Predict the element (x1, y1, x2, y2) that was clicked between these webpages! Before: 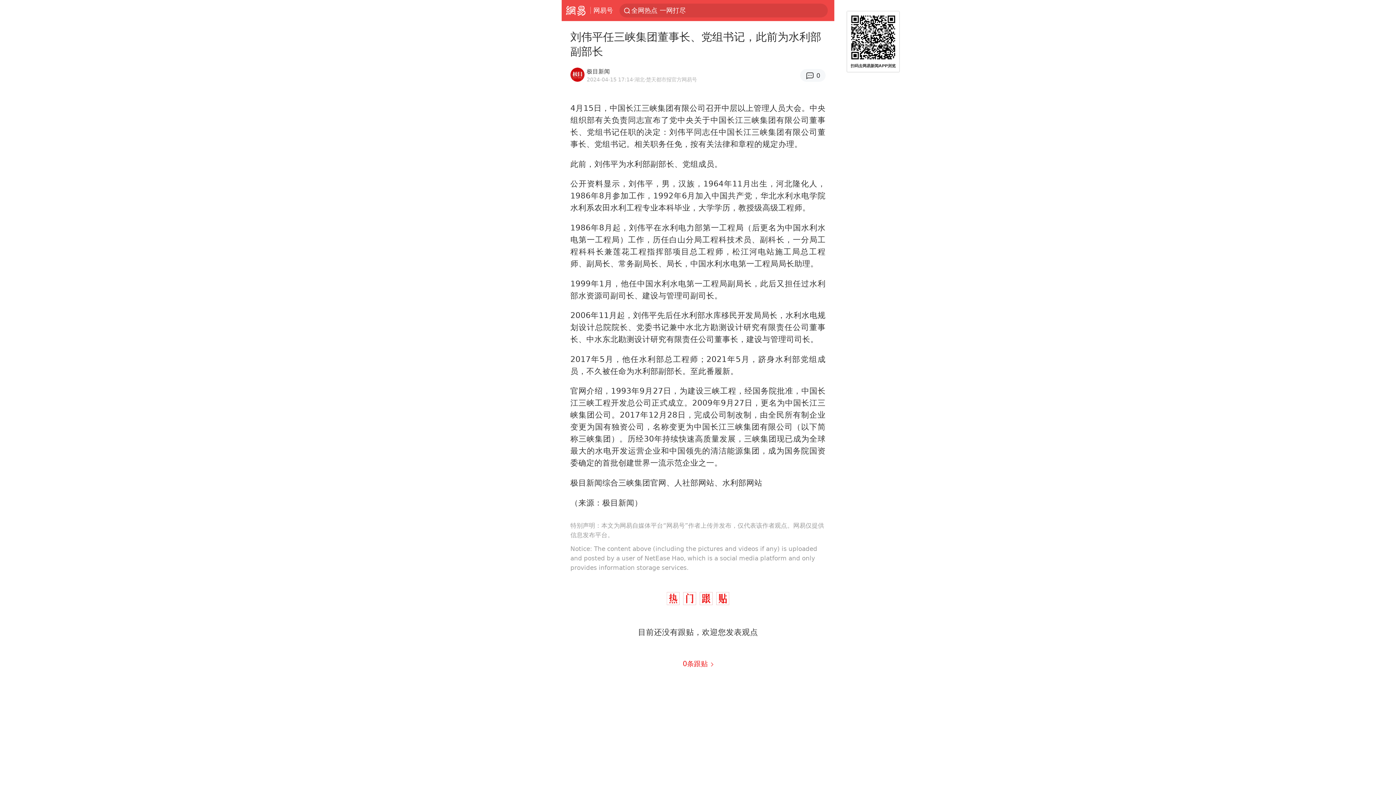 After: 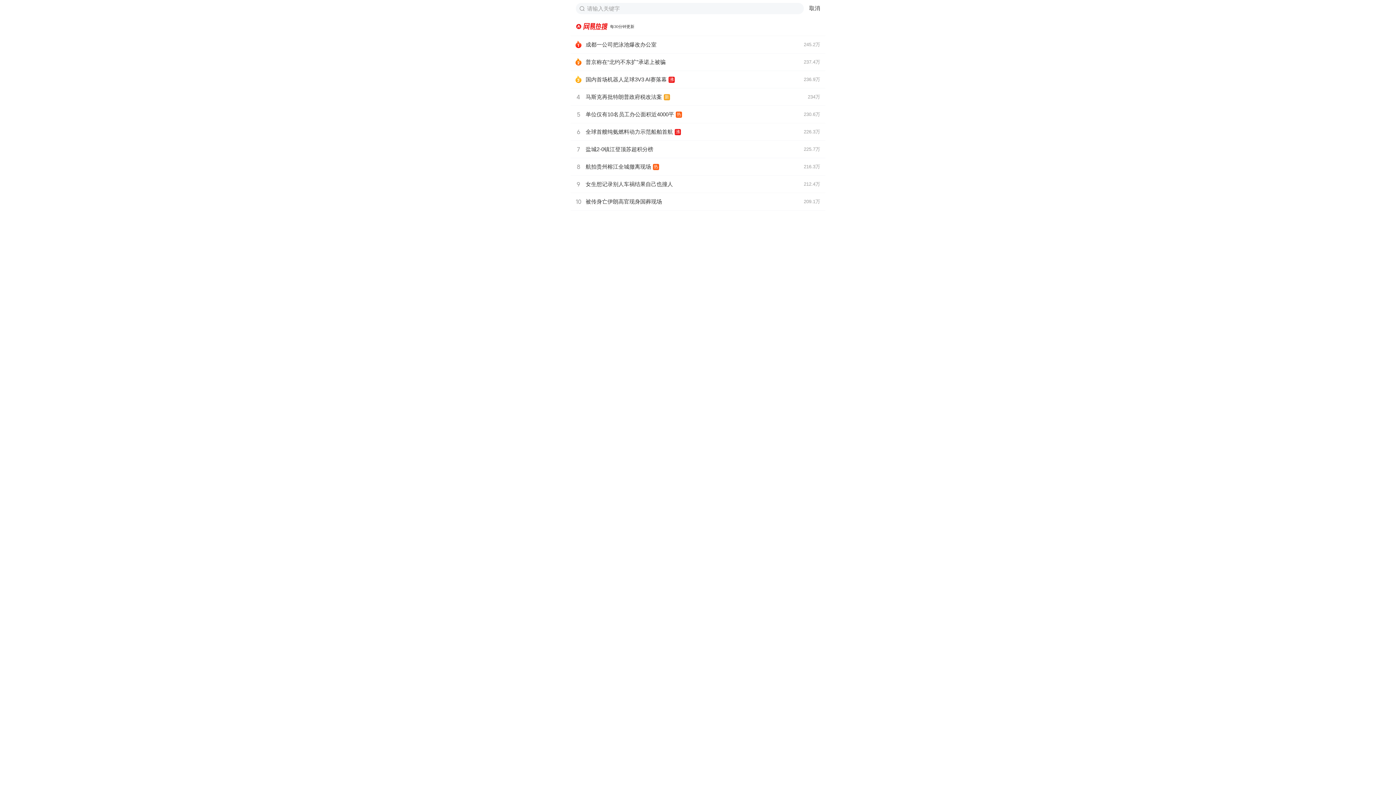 Action: bbox: (624, 3, 825, 17) label: 全网热点 一网打尽